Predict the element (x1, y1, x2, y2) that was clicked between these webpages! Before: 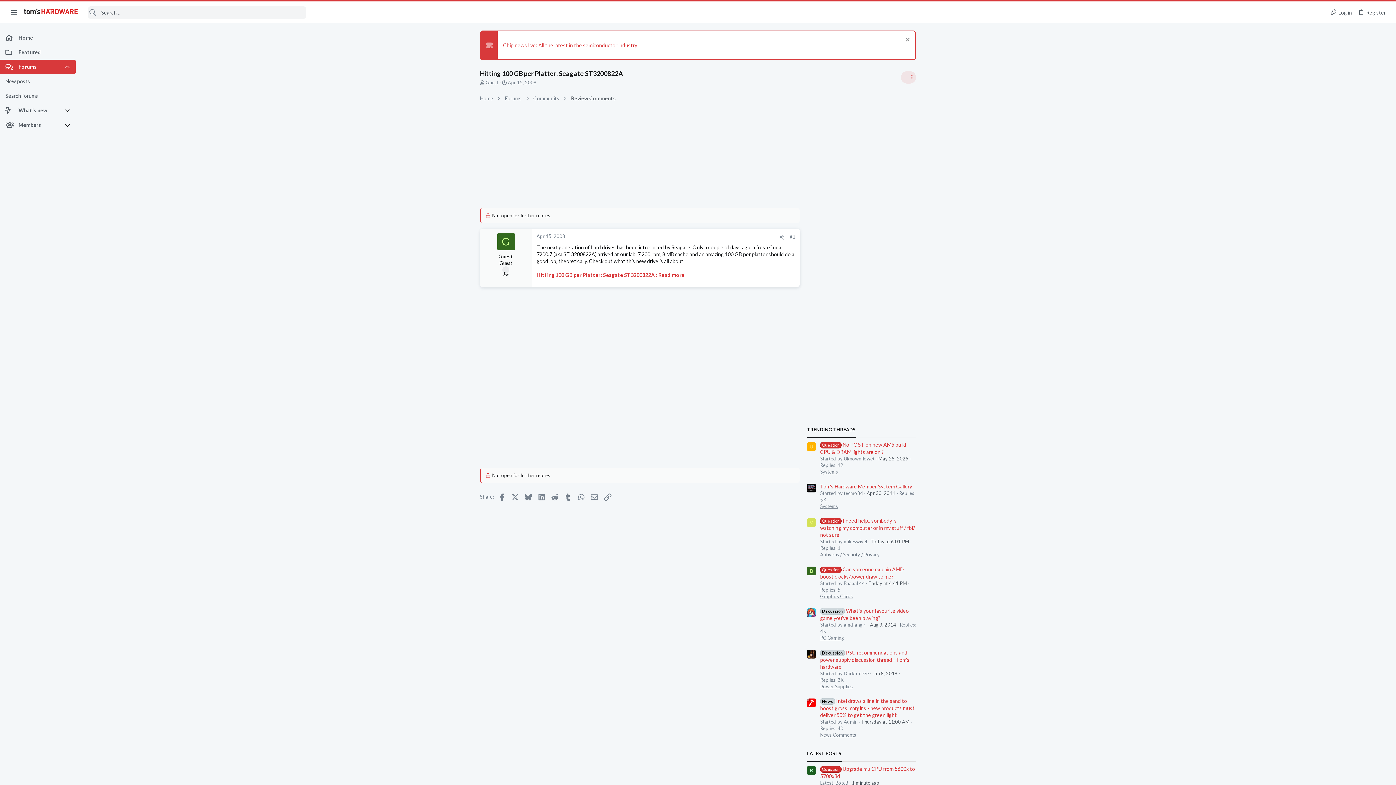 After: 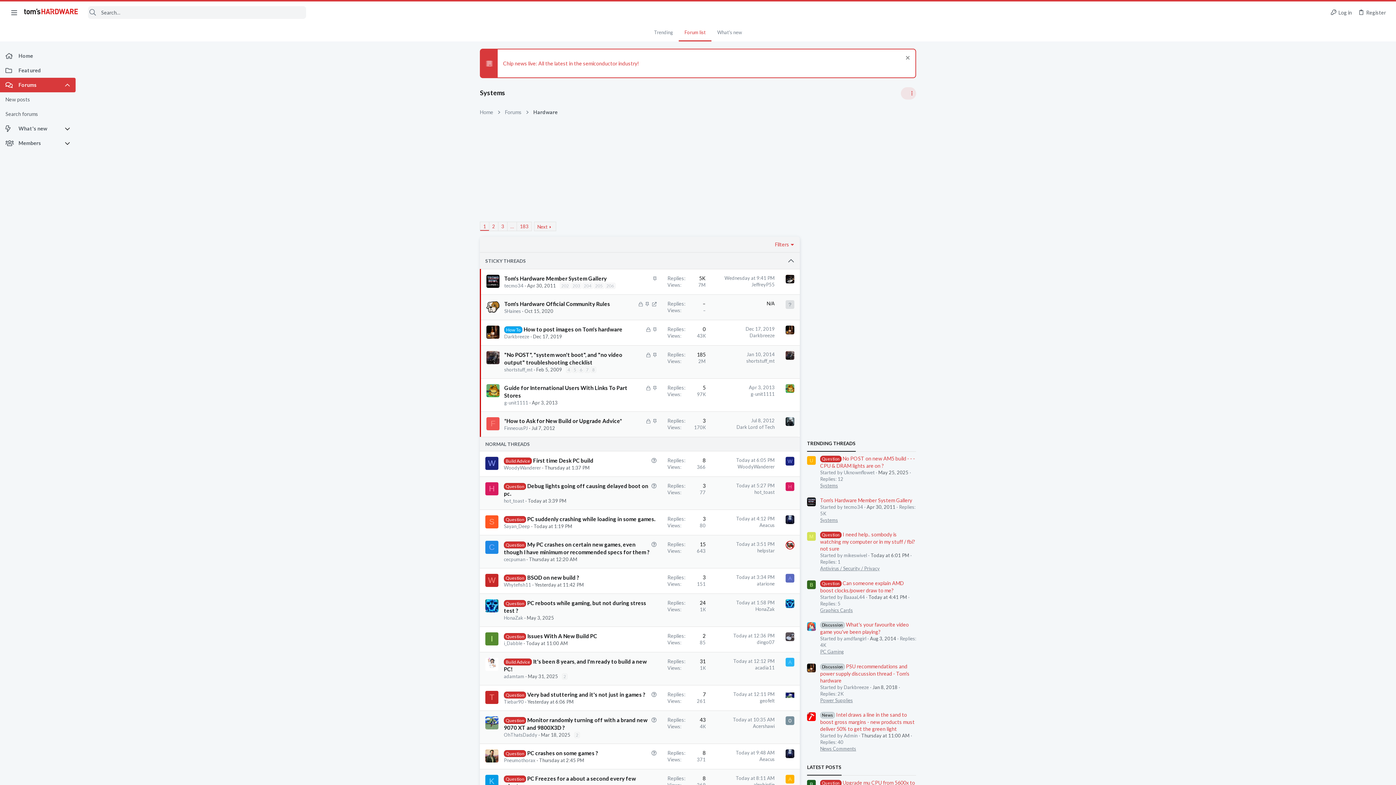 Action: label: Systems bbox: (820, 469, 838, 475)